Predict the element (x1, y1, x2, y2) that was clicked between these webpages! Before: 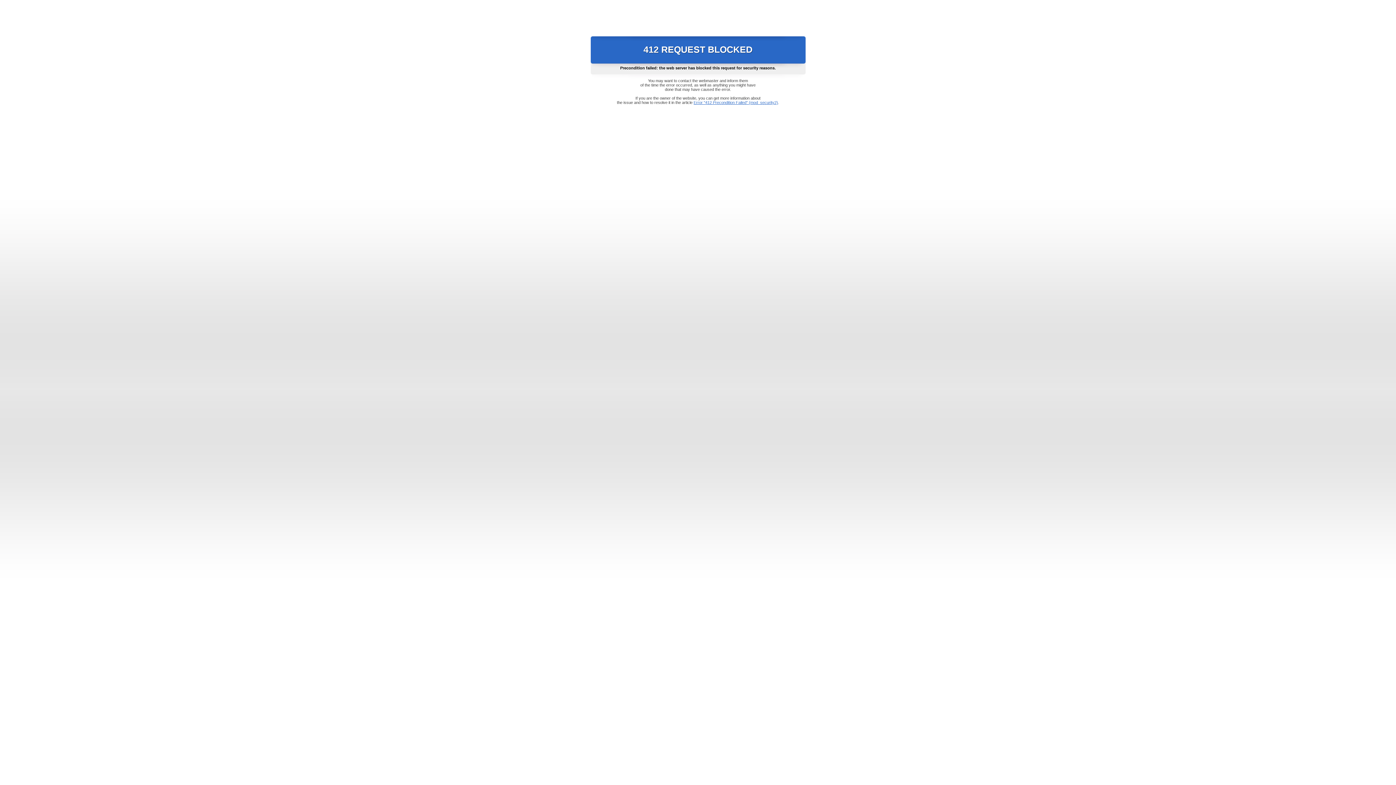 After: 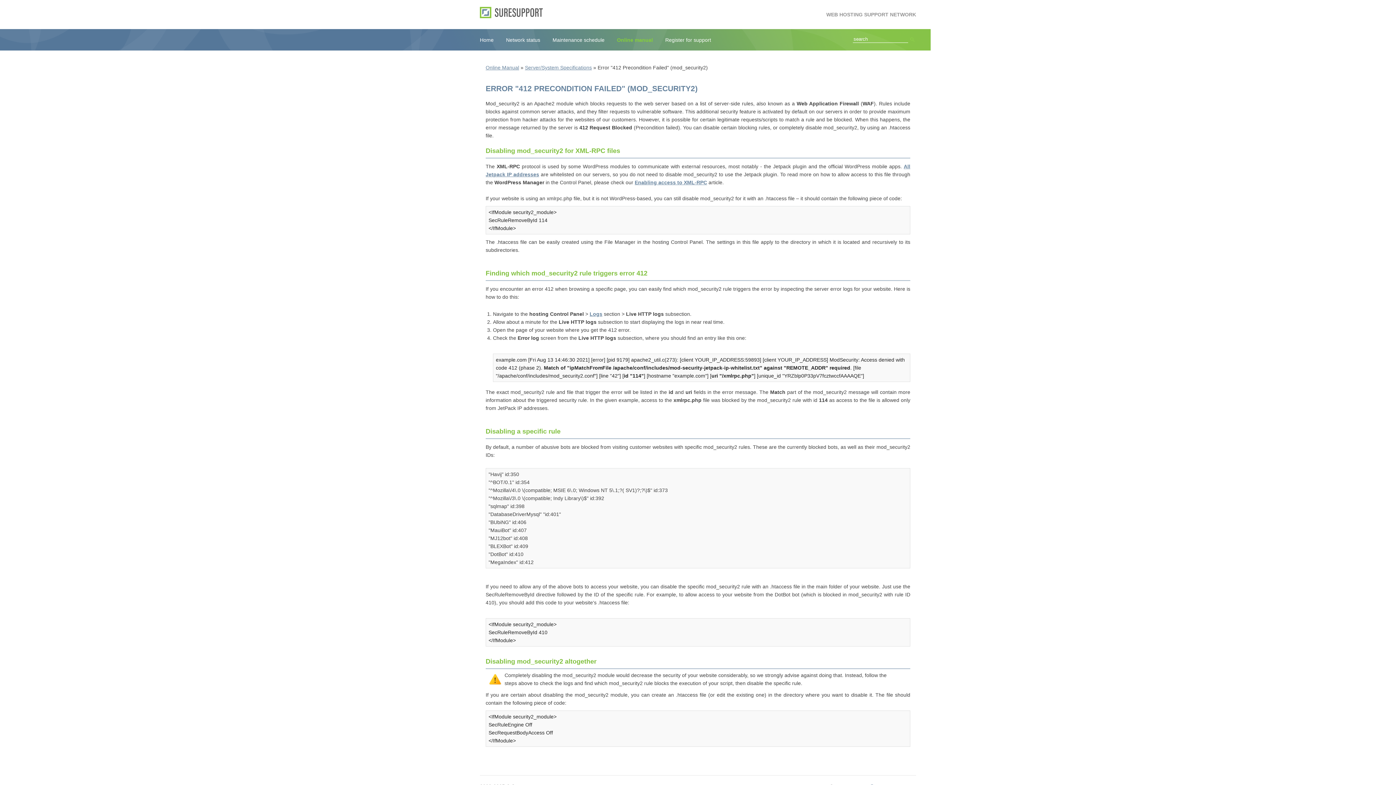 Action: label: Error "412 Precondition Failed" (mod_security2) bbox: (693, 100, 778, 104)